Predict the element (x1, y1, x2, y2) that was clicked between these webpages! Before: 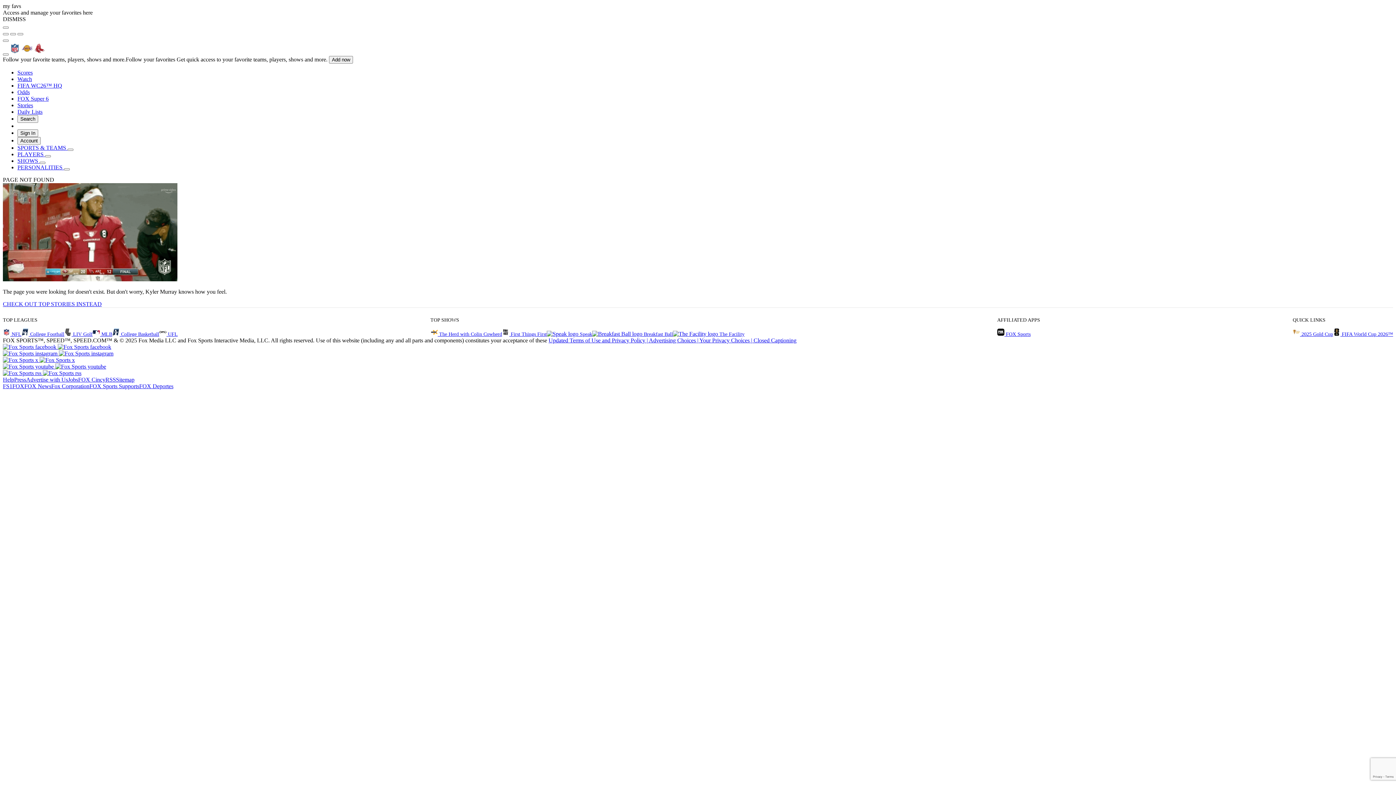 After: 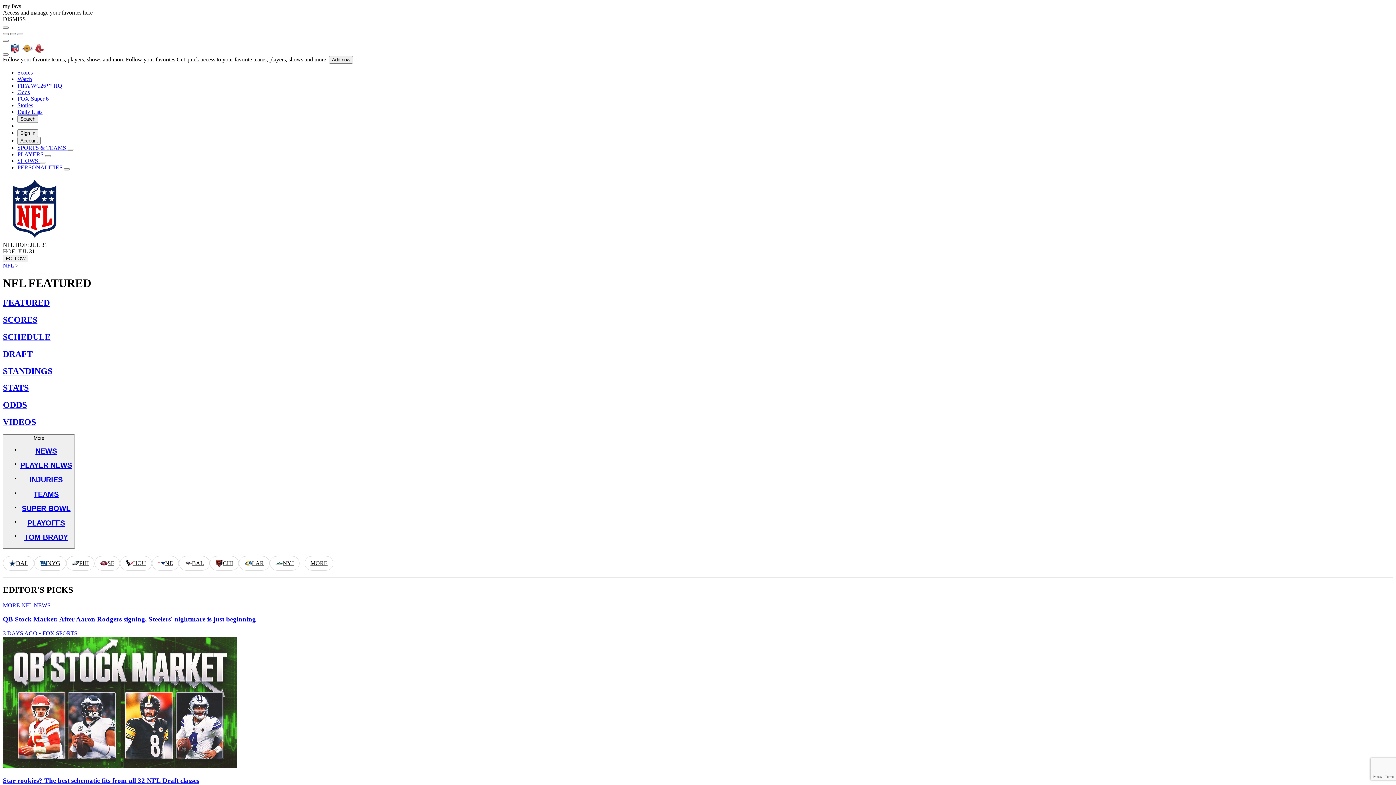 Action: bbox: (8, 49, 21, 55)